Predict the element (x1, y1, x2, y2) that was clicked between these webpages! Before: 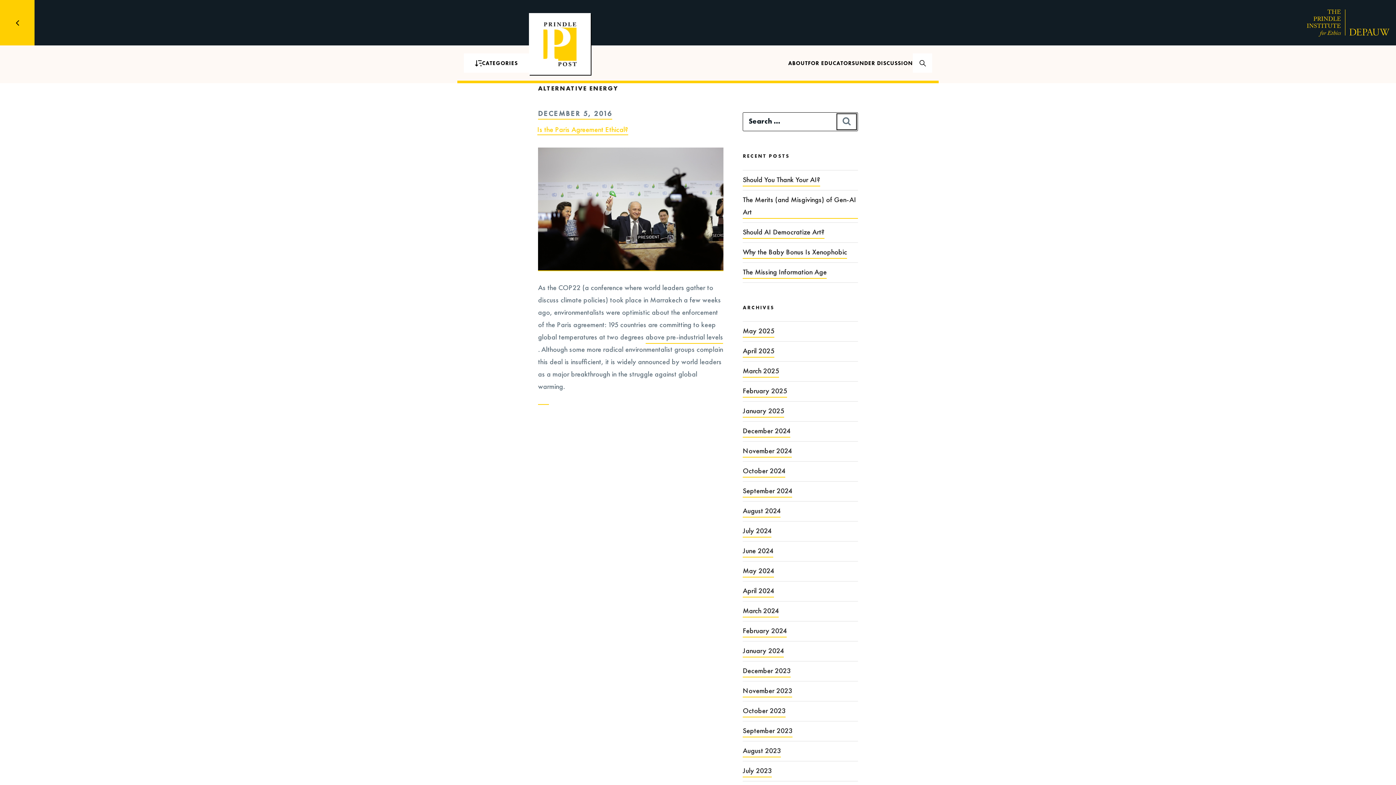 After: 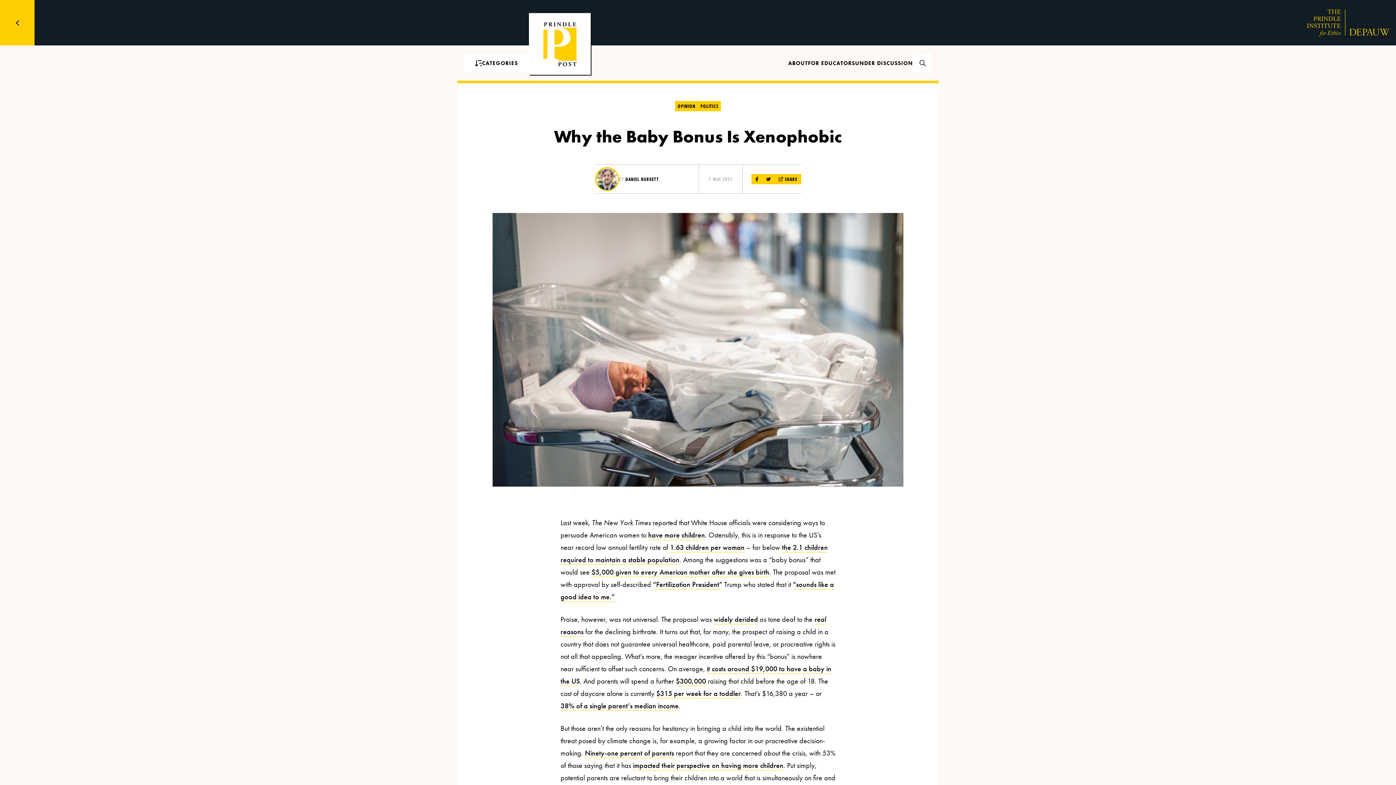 Action: bbox: (742, 246, 847, 258) label: Why the Baby Bonus Is Xenophobic